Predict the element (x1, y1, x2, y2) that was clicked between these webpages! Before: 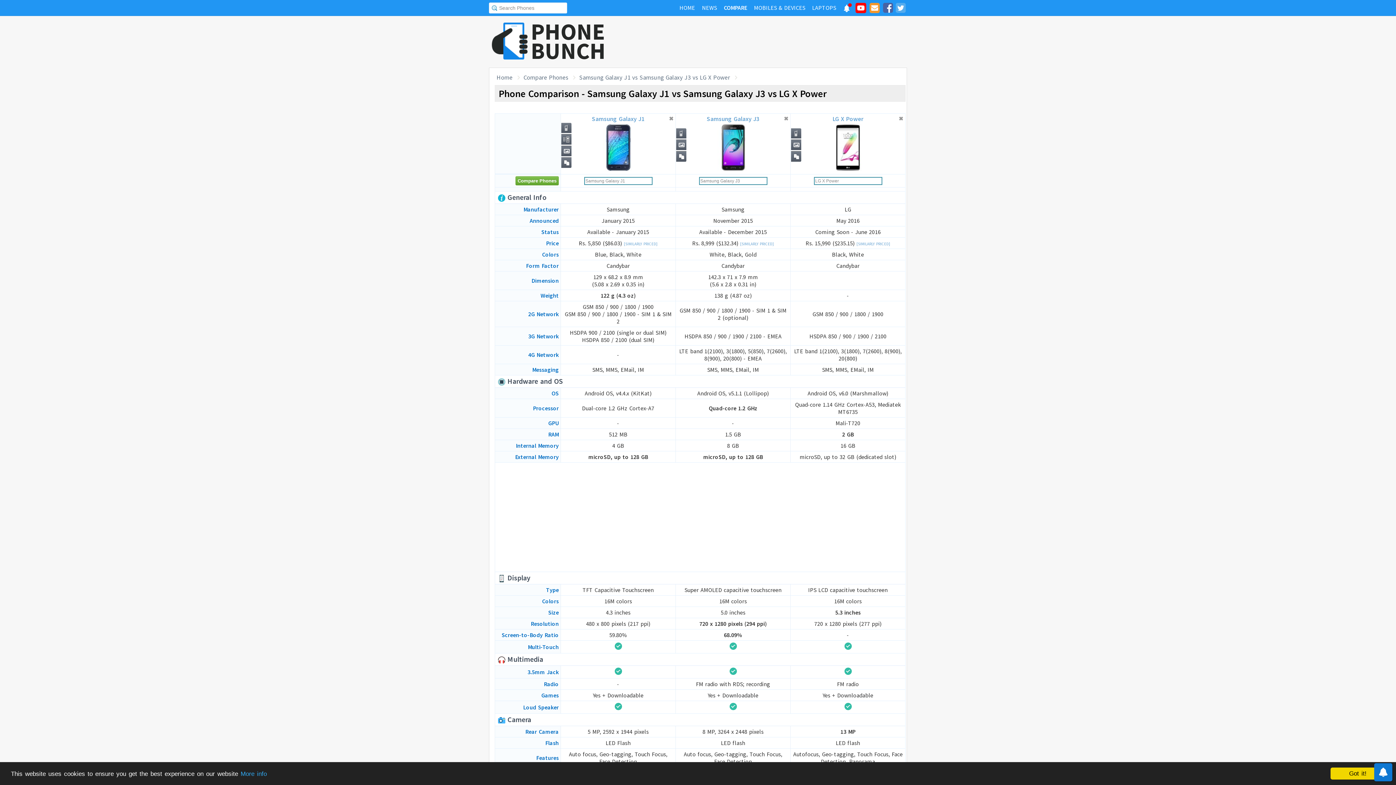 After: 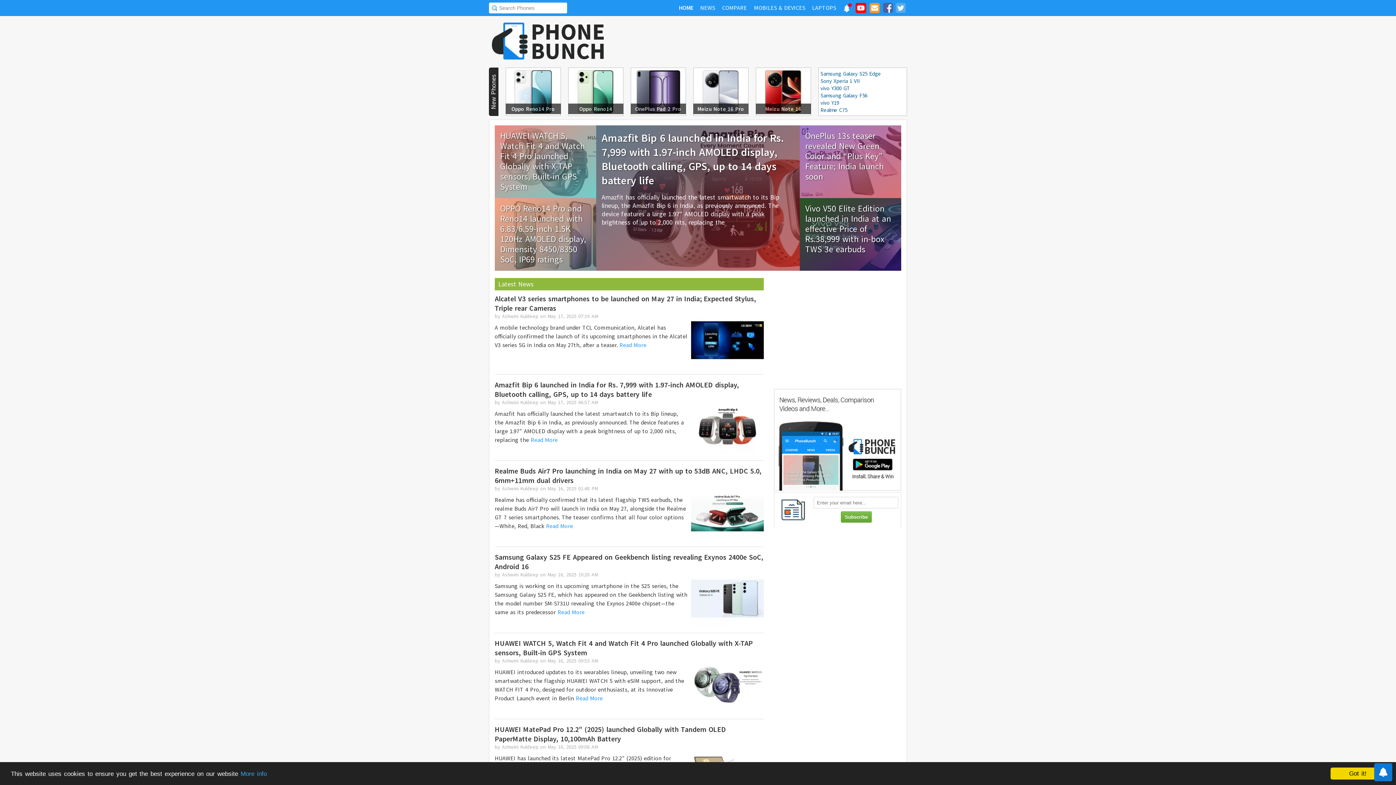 Action: label: Home bbox: (496, 73, 520, 81)